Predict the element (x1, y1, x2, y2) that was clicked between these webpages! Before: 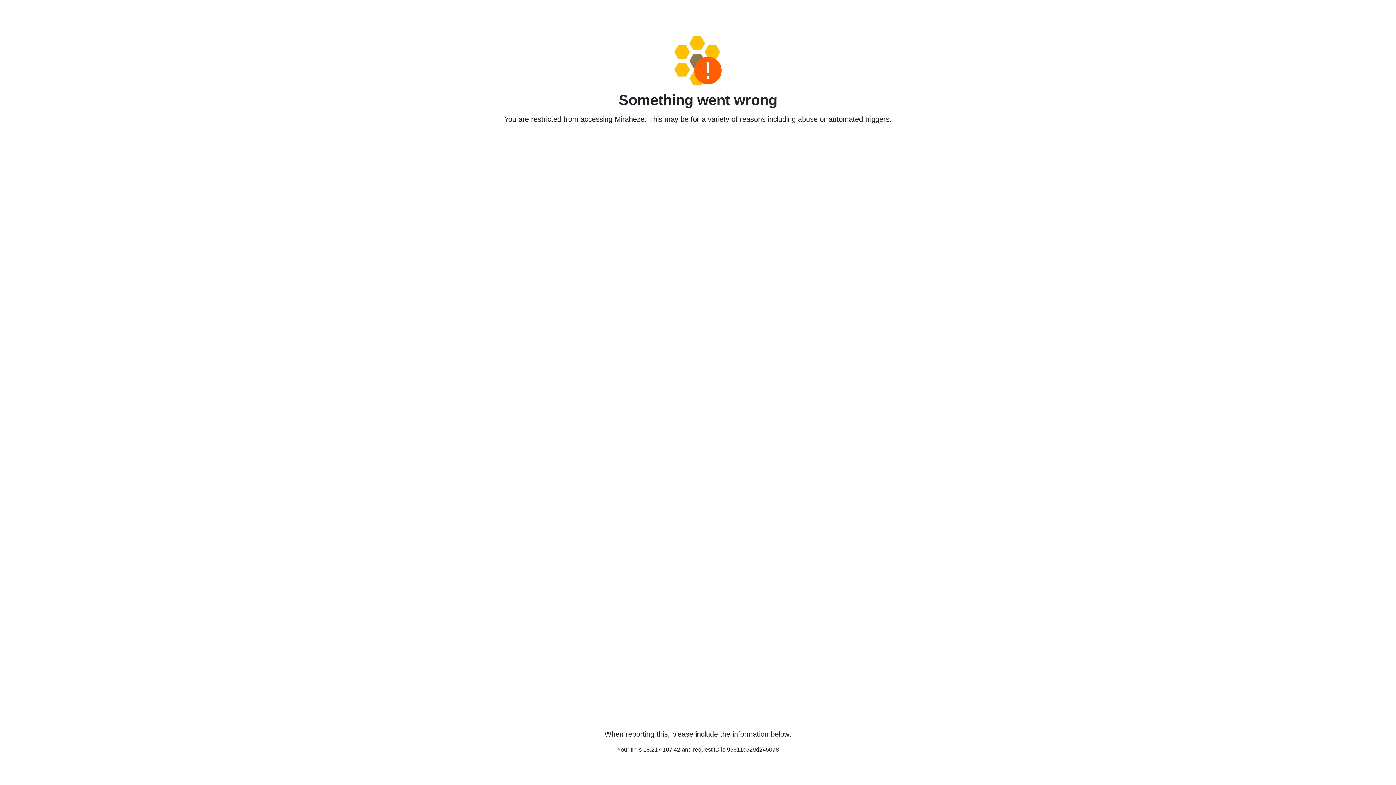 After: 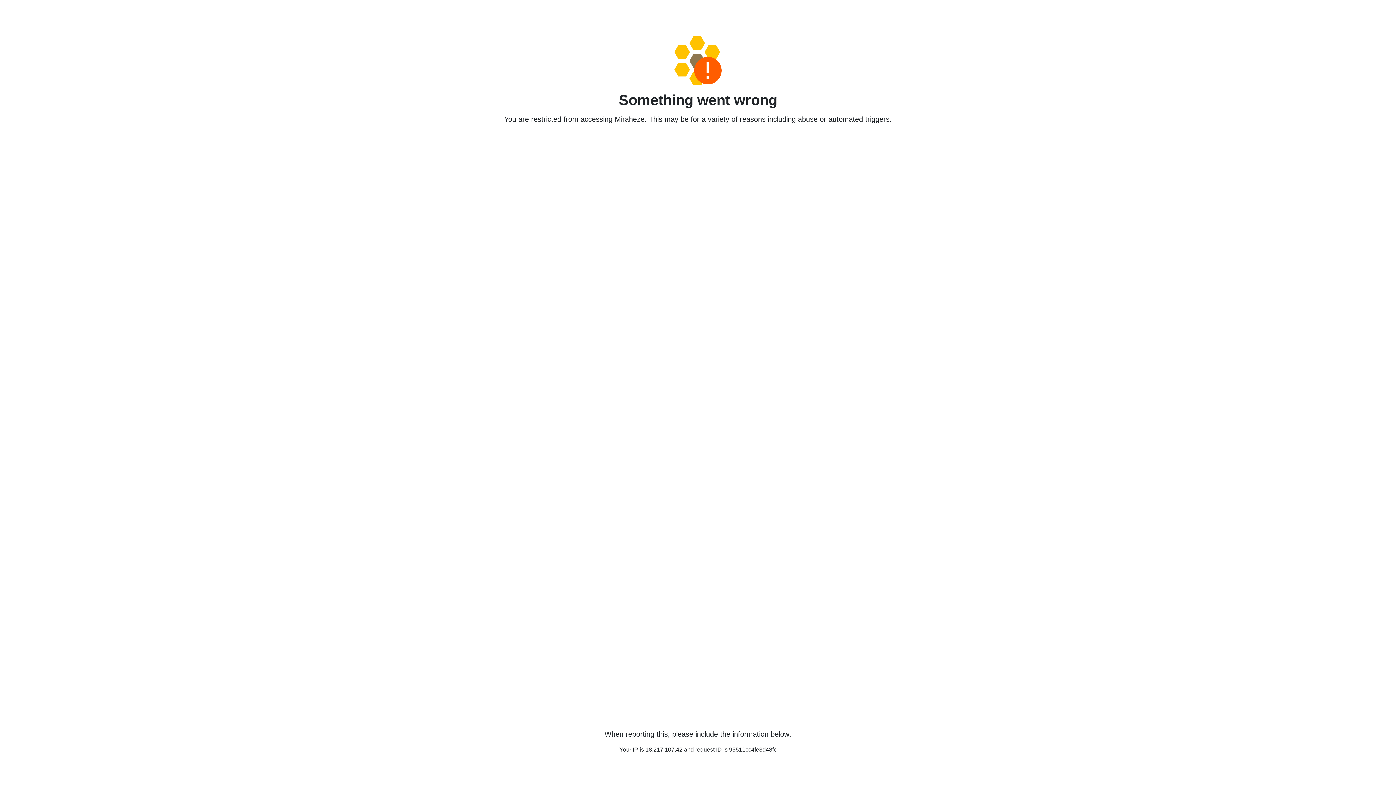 Action: bbox: (458, 36, 938, 85)